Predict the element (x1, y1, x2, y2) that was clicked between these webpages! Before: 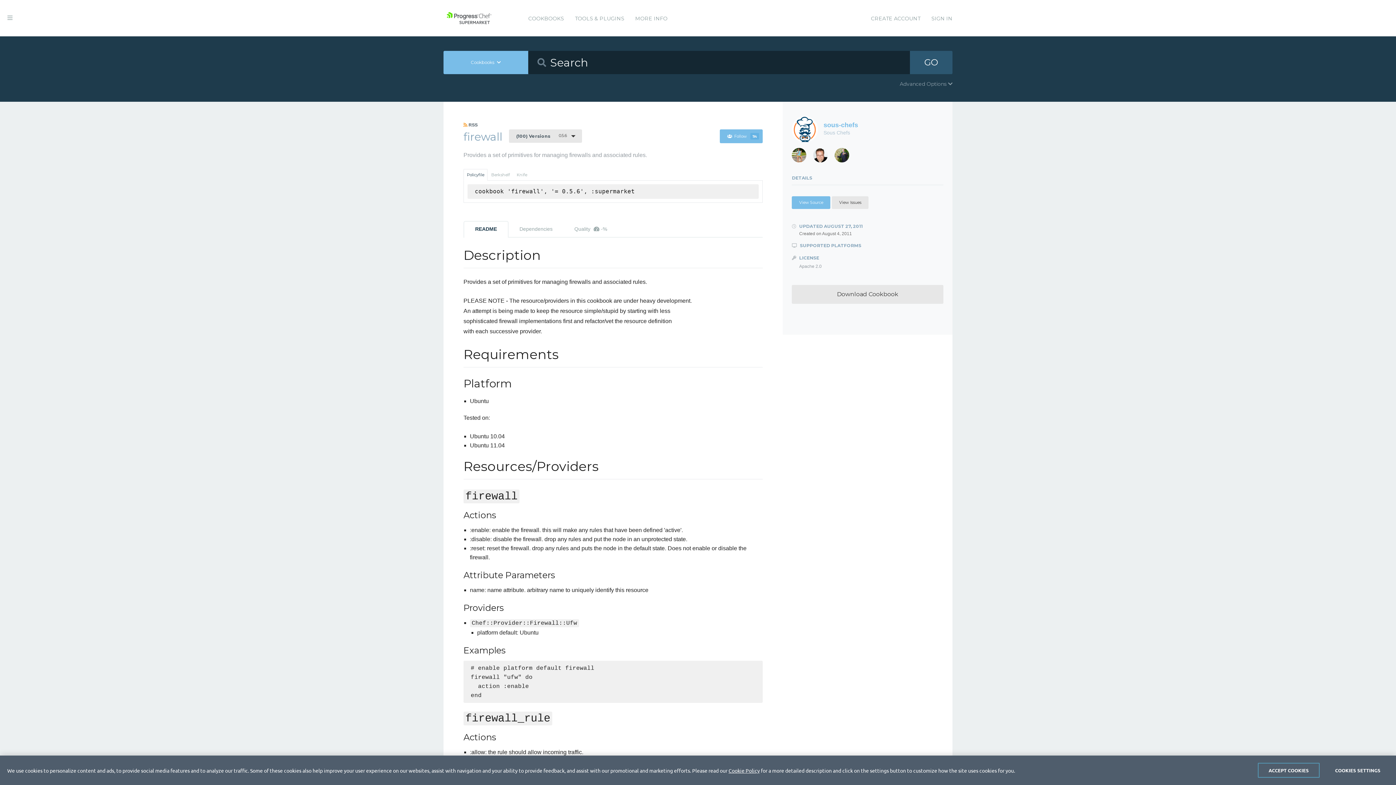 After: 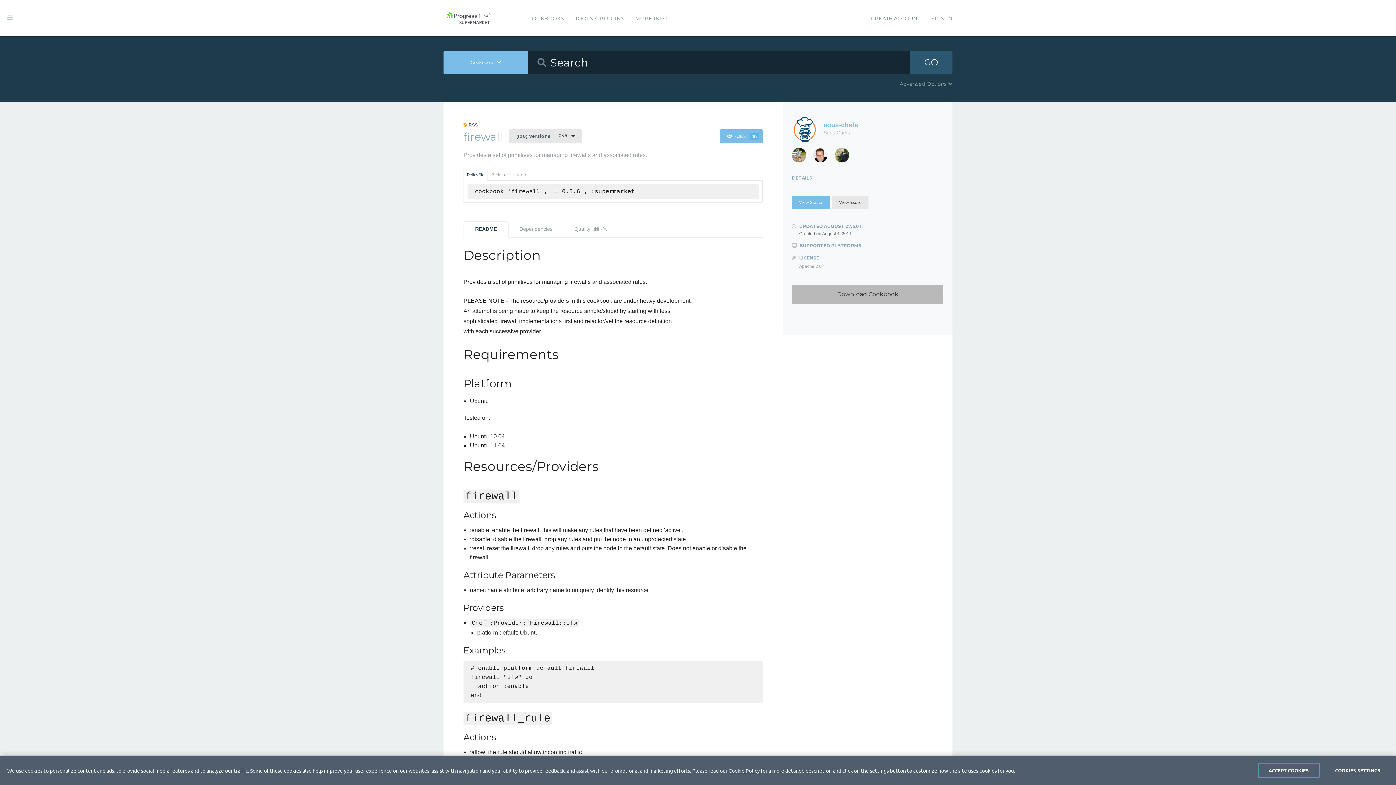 Action: bbox: (792, 285, 943, 304) label: Download Cookbook